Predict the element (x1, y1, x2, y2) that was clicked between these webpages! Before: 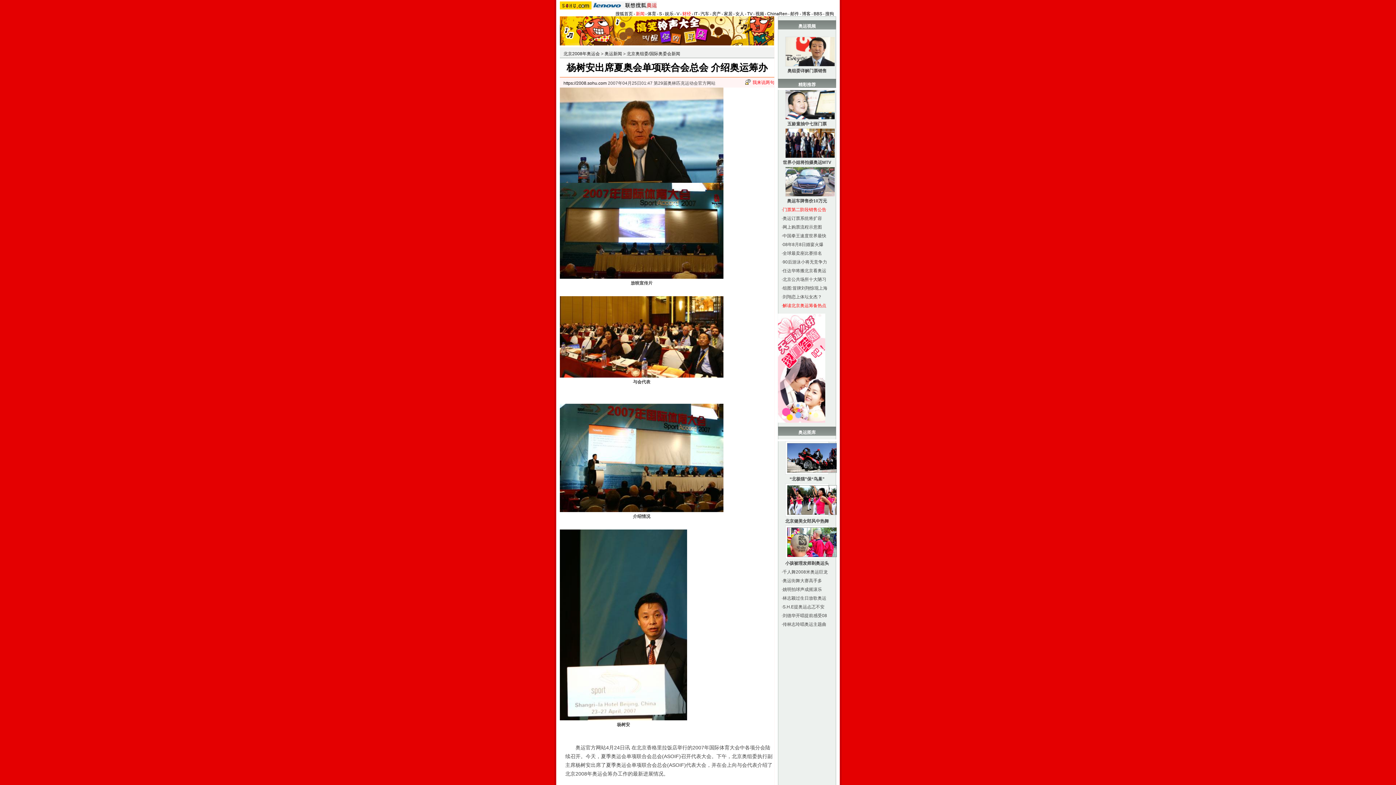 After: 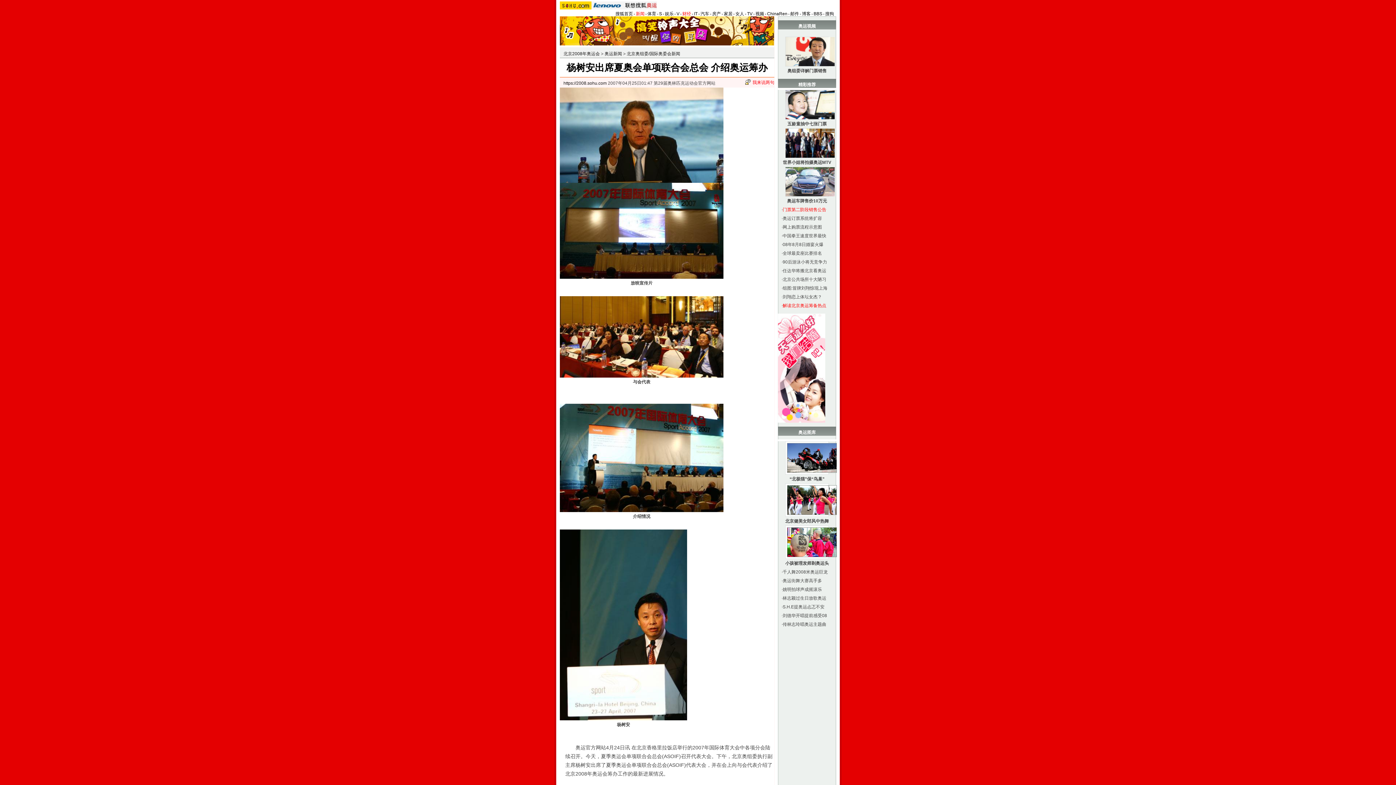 Action: bbox: (785, 115, 834, 120)